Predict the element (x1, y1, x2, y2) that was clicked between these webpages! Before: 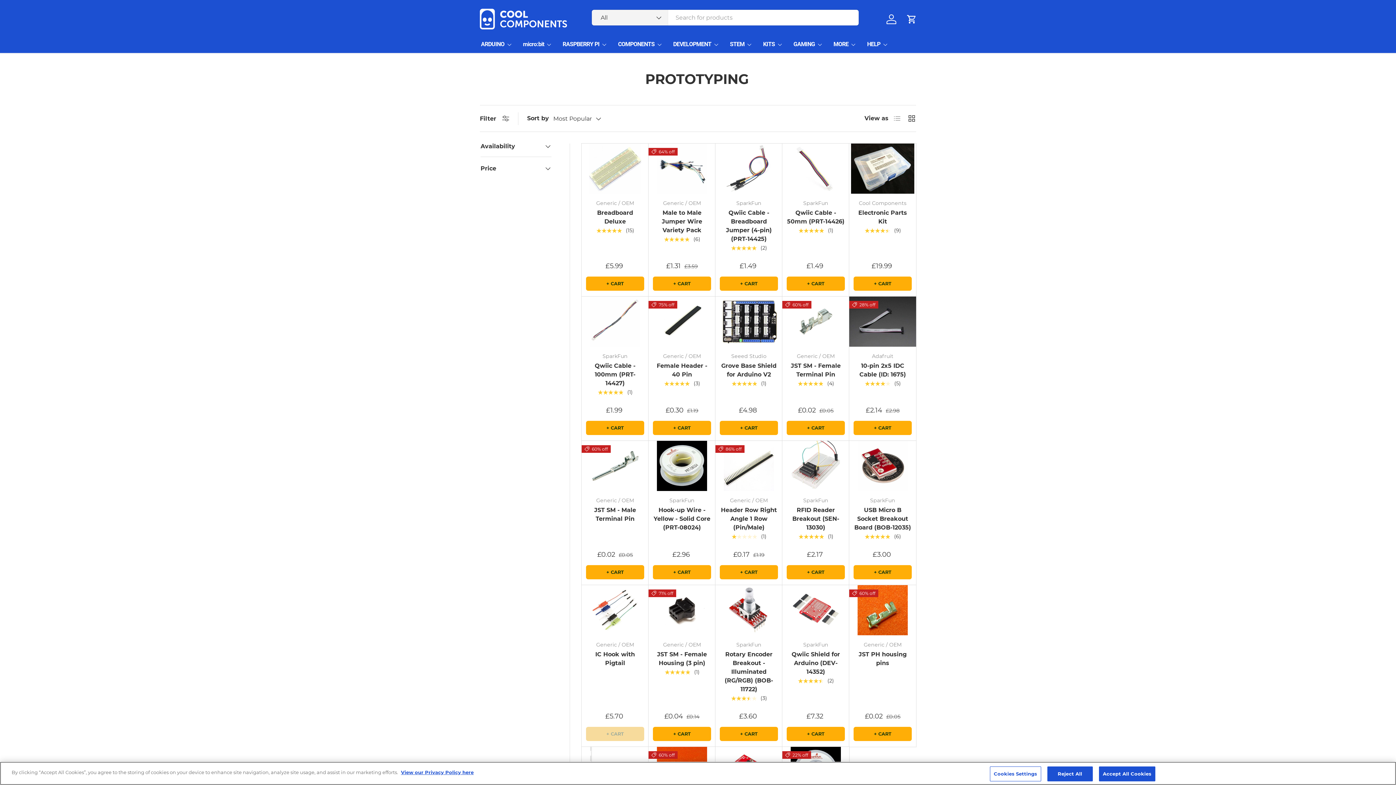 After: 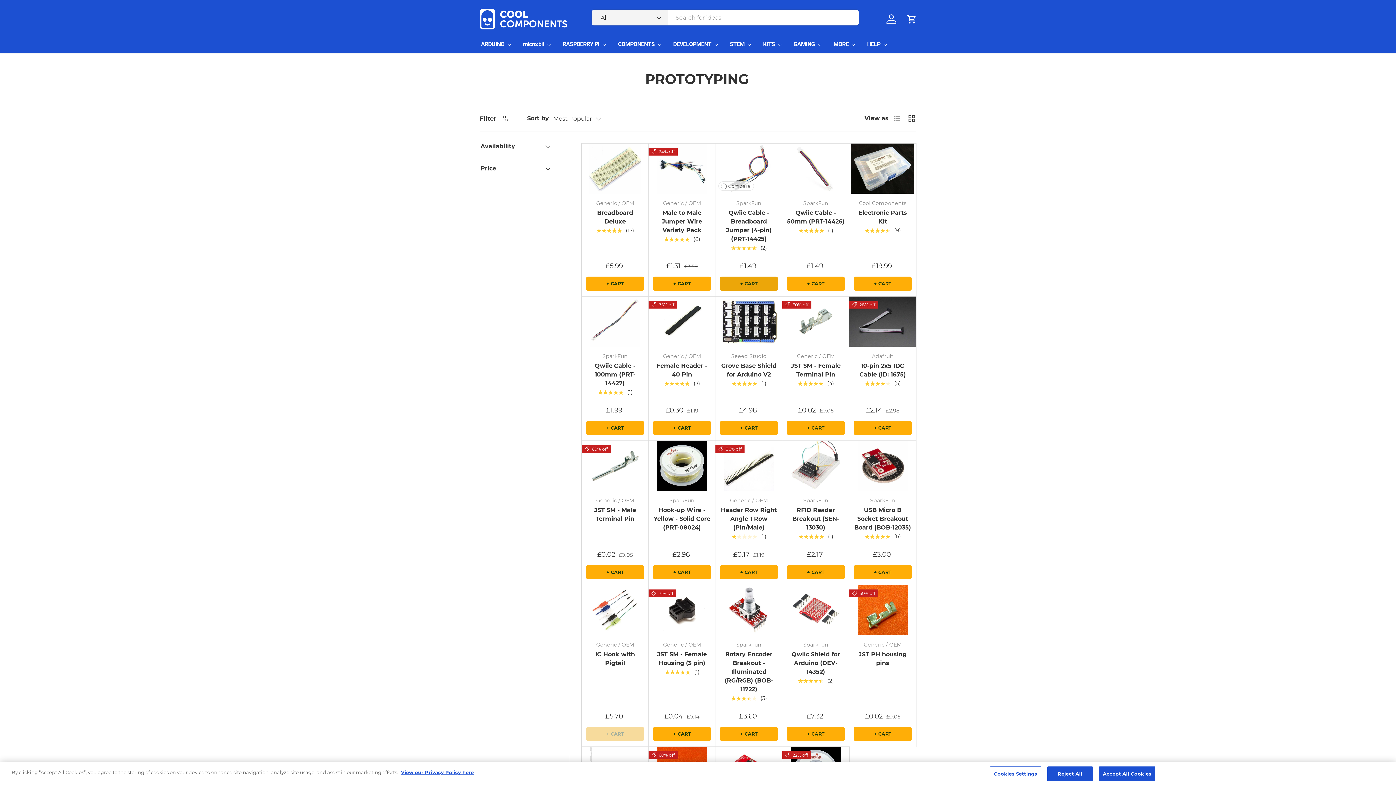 Action: bbox: (720, 276, 778, 290) label: + CART